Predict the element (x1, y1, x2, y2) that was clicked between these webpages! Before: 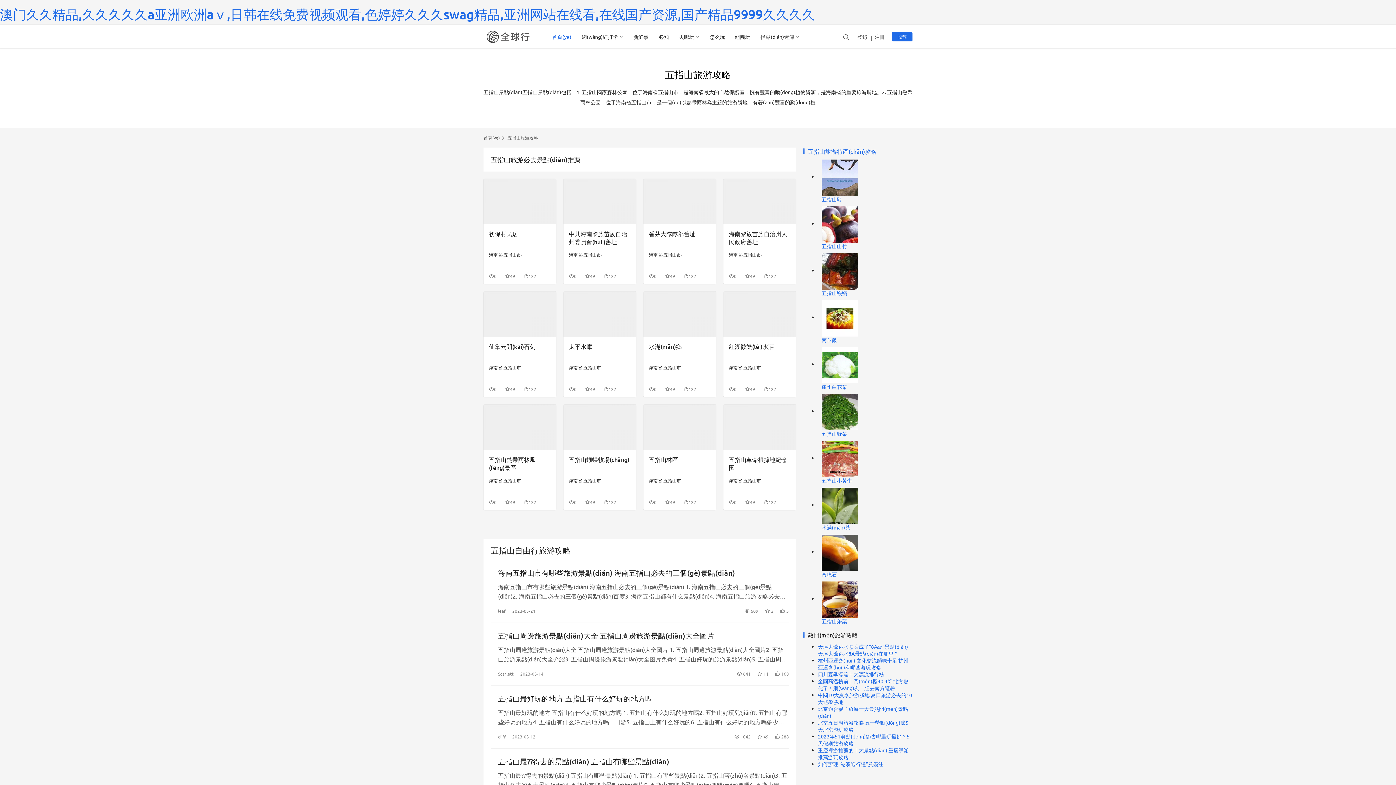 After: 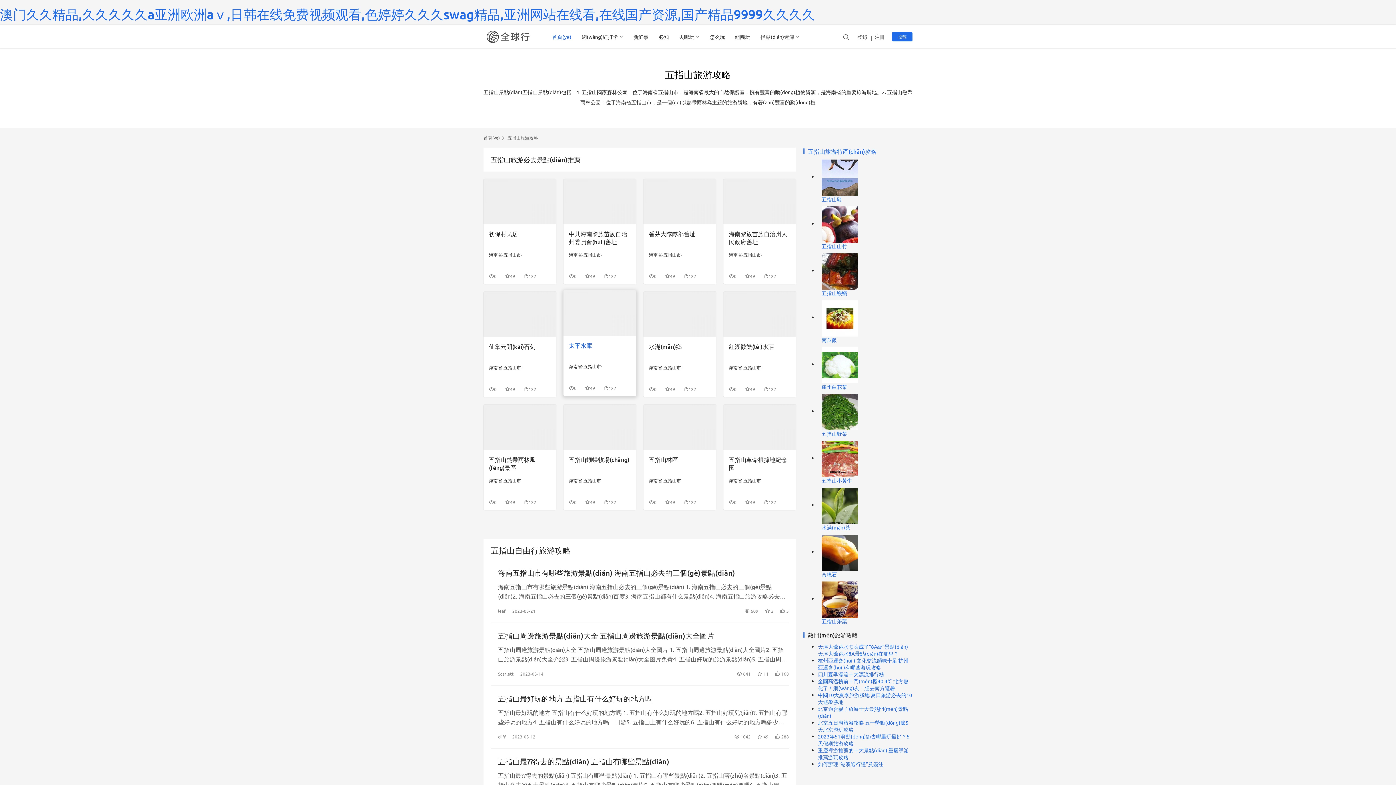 Action: bbox: (569, 342, 630, 359) label: 太平水庫